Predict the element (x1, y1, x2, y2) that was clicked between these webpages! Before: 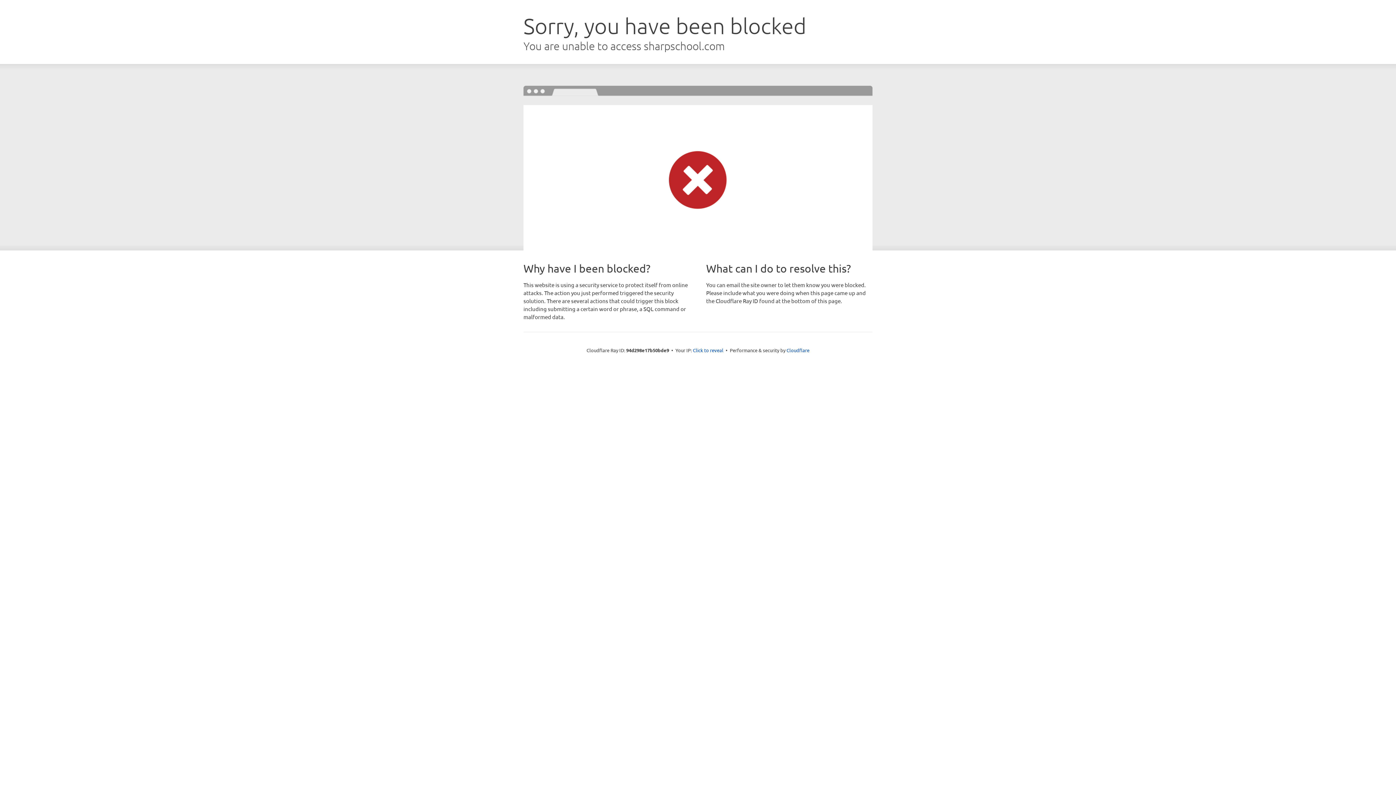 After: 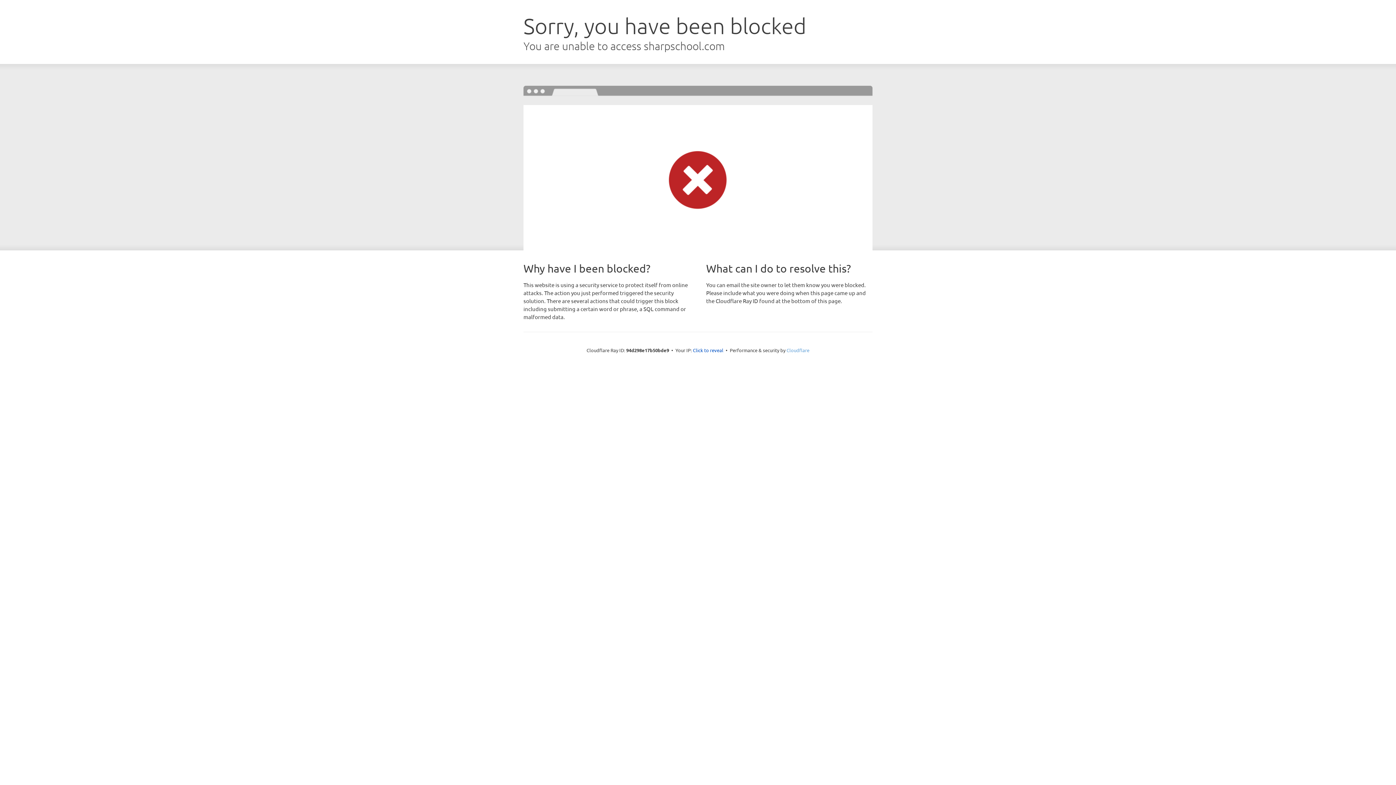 Action: label: Cloudflare bbox: (786, 347, 809, 353)